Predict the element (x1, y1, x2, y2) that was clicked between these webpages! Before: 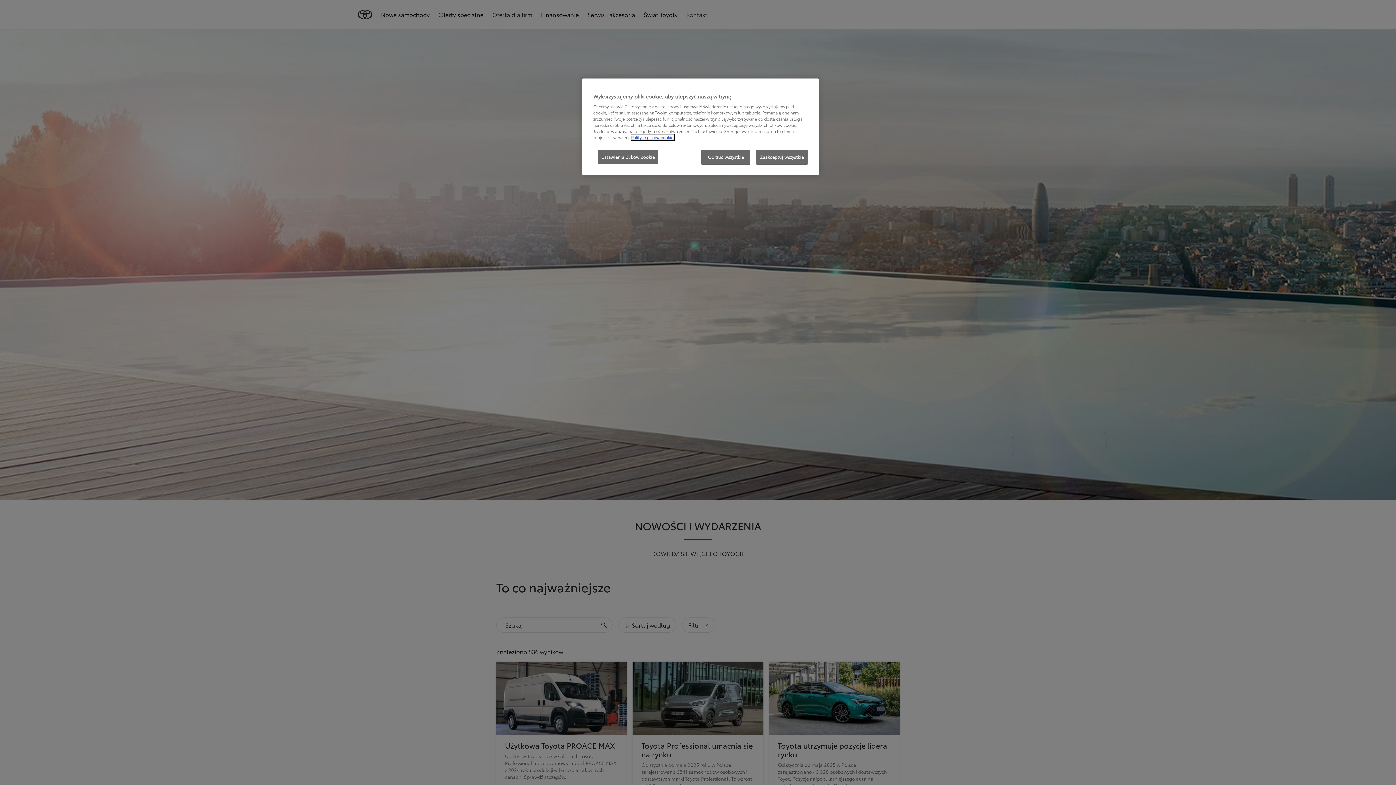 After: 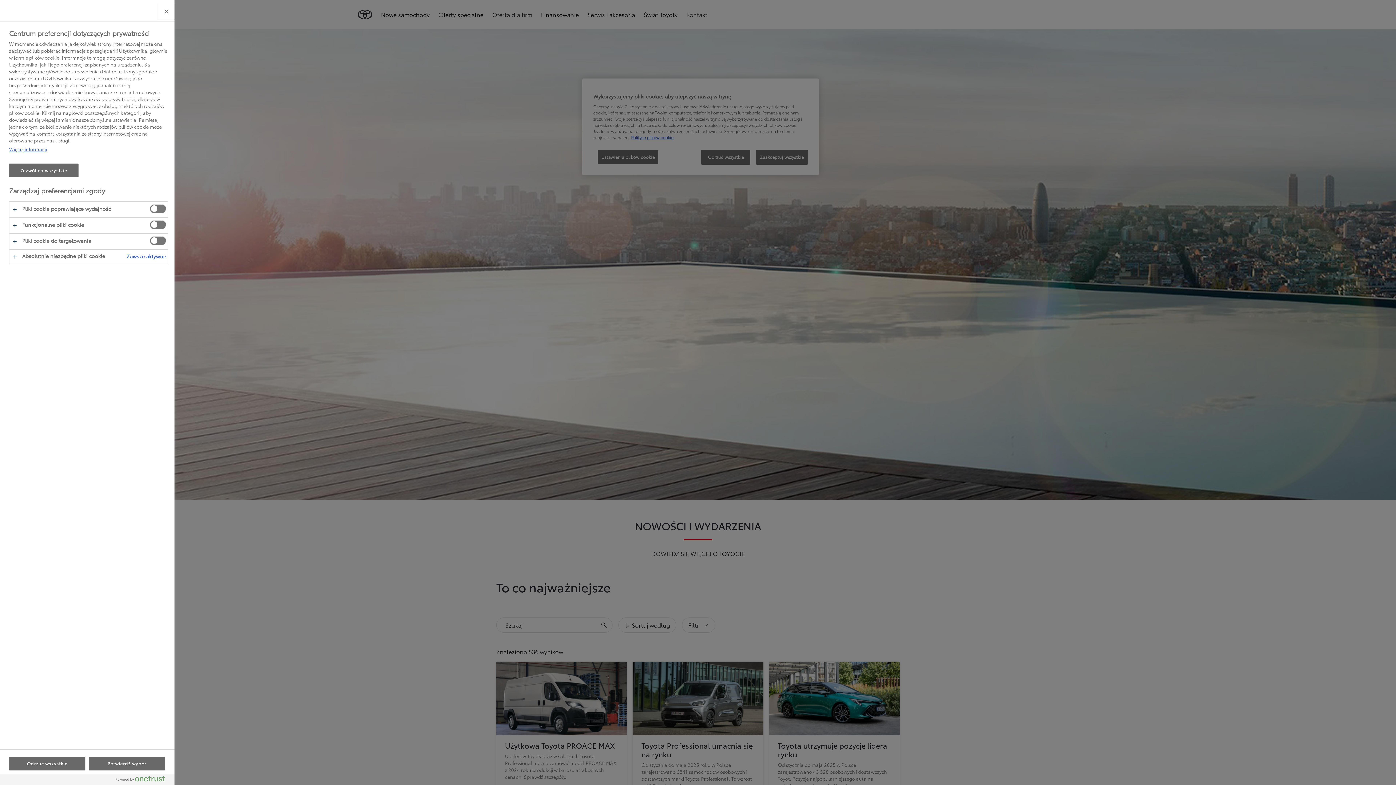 Action: bbox: (597, 149, 658, 164) label: Ustawienia plików cookie